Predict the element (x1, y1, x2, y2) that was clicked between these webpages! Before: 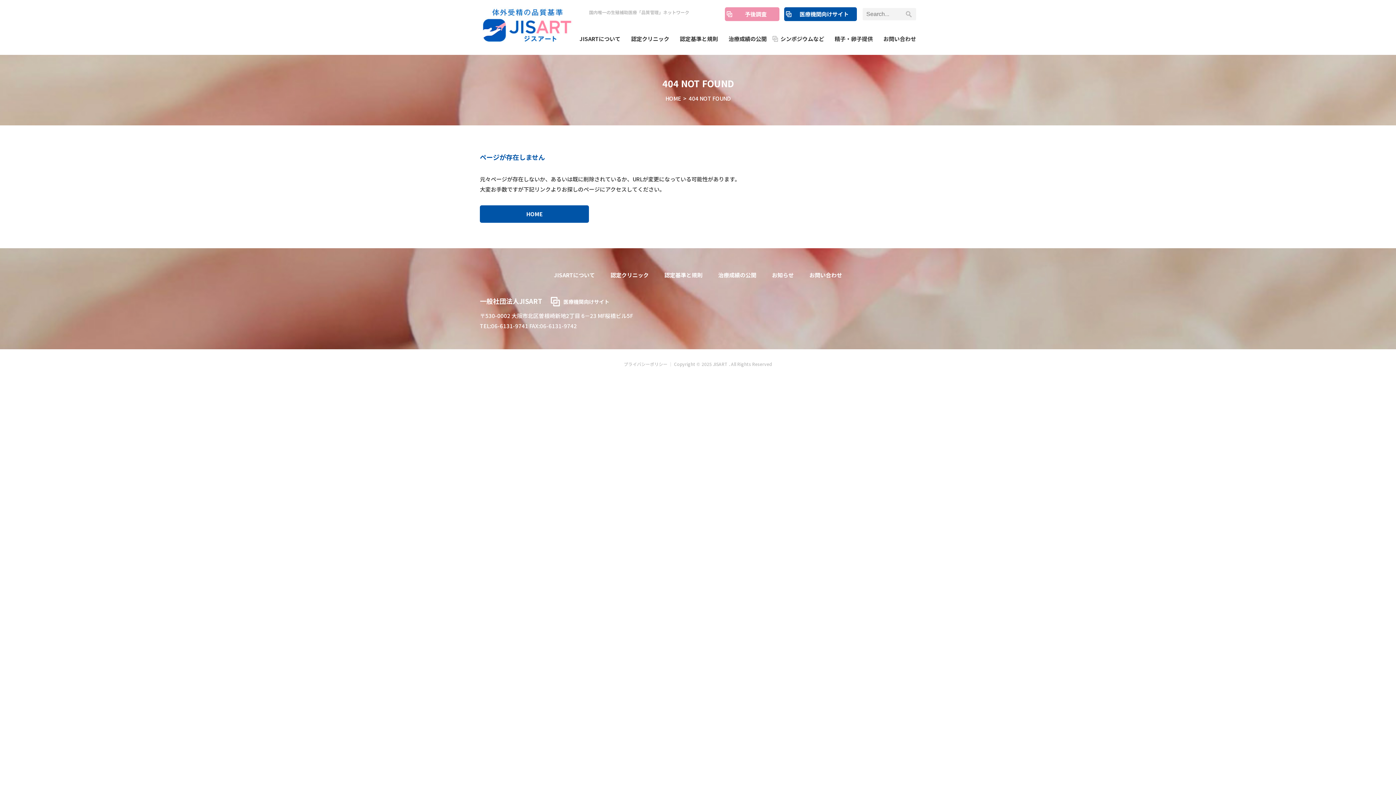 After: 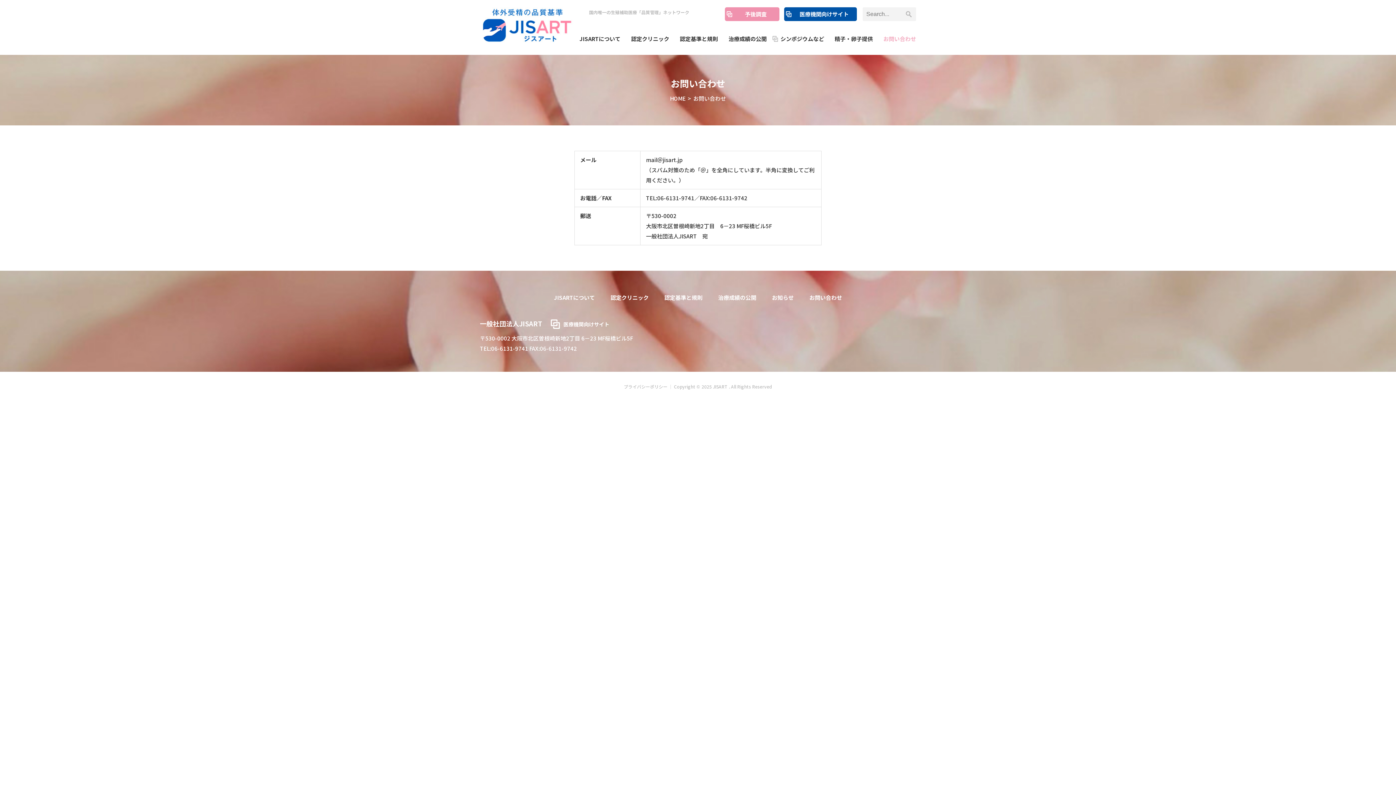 Action: label: お問い合わせ bbox: (878, 28, 916, 49)